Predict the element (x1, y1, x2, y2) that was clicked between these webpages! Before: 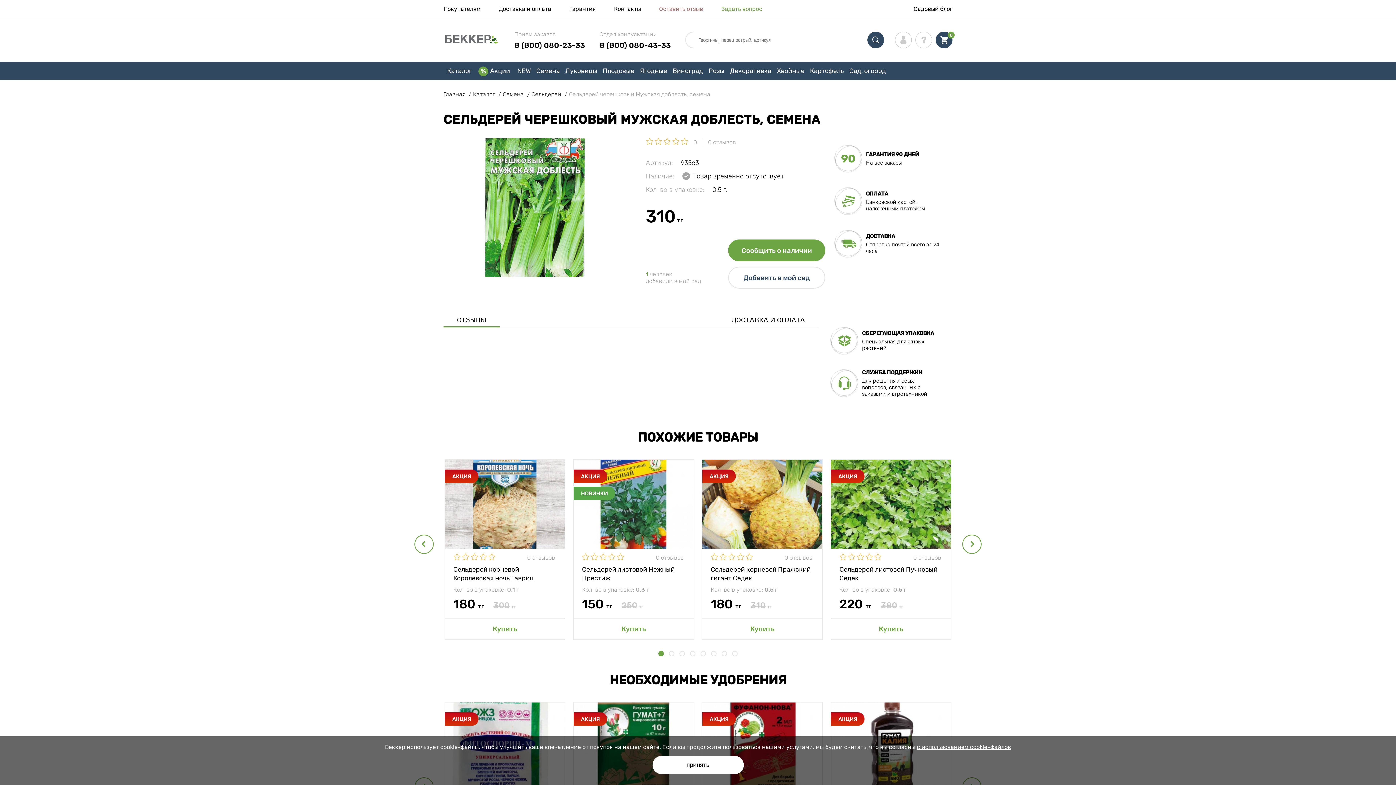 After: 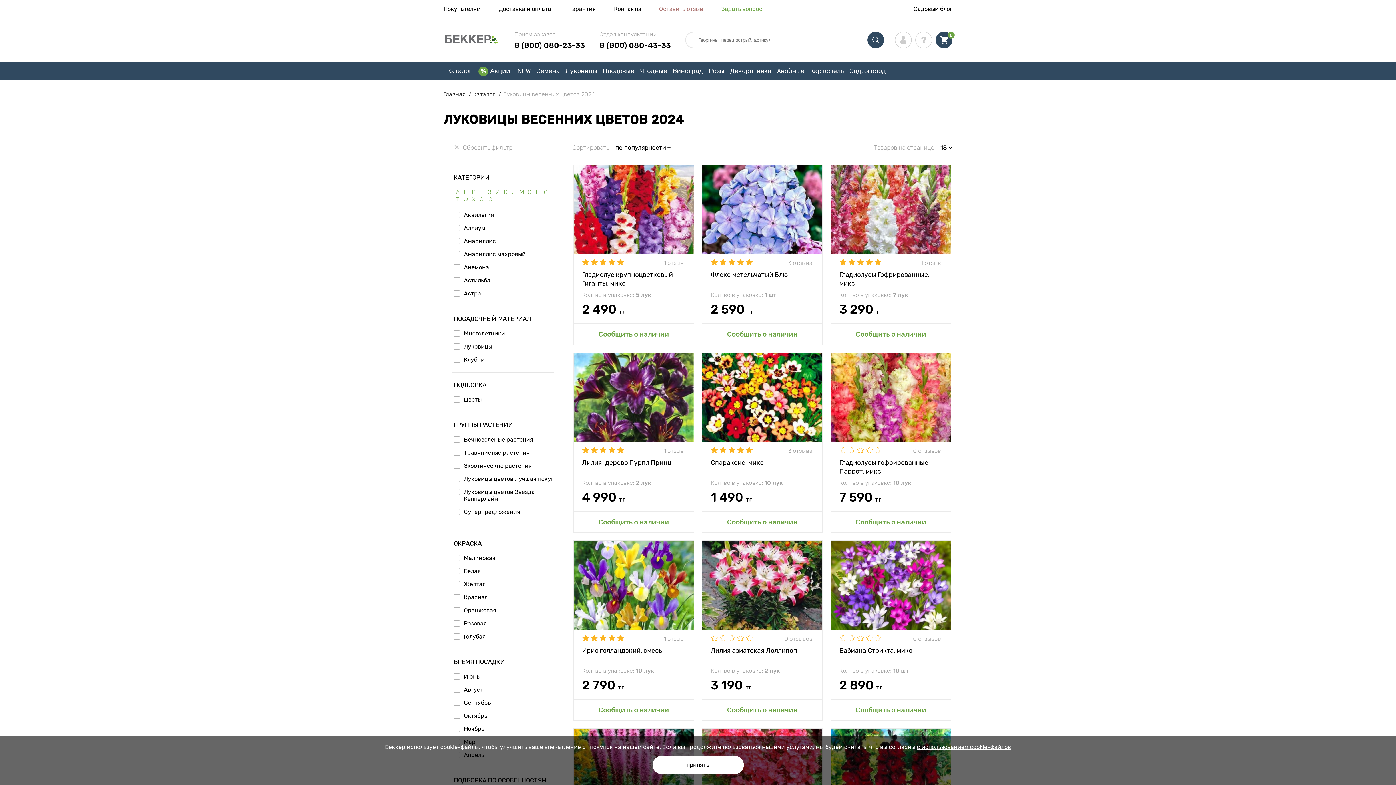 Action: bbox: (563, 61, 601, 80) label: Луковицы